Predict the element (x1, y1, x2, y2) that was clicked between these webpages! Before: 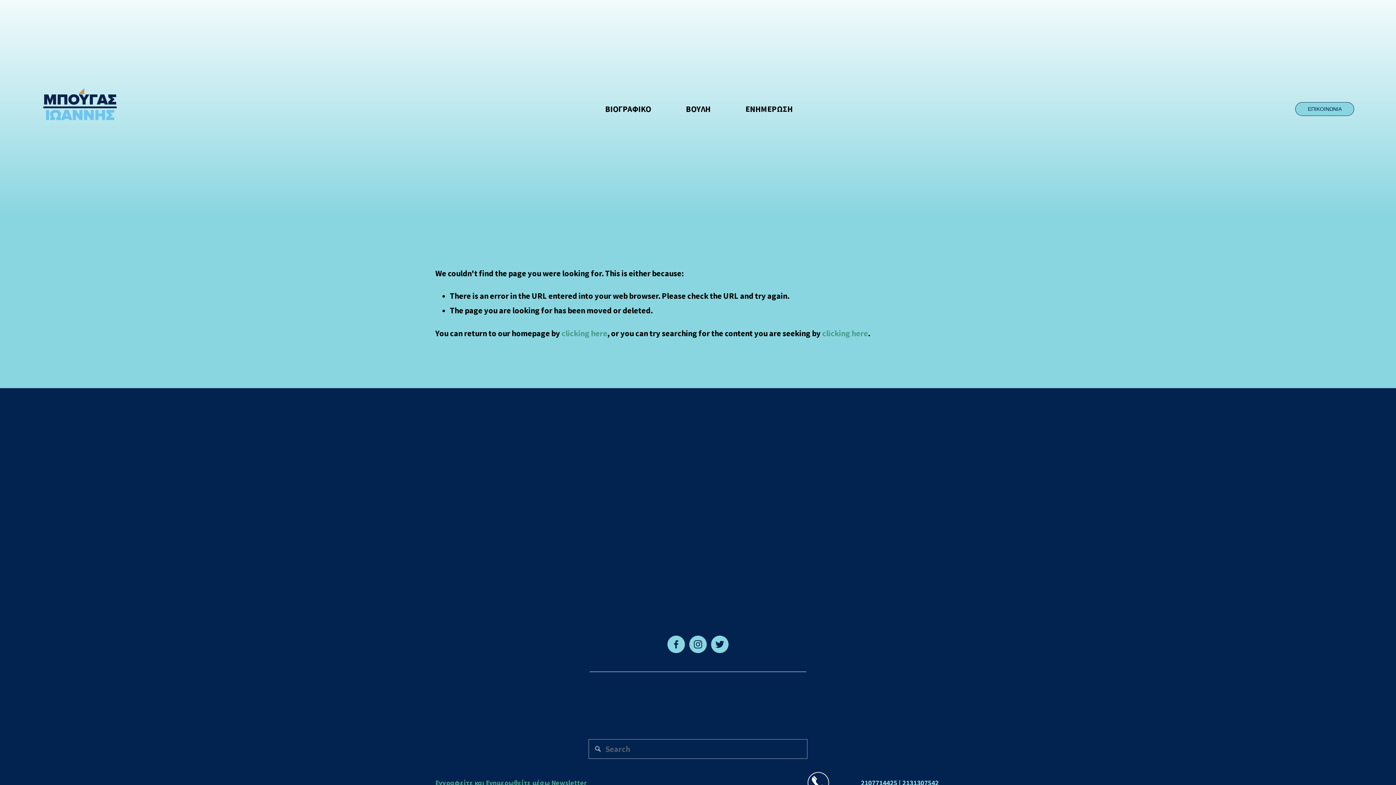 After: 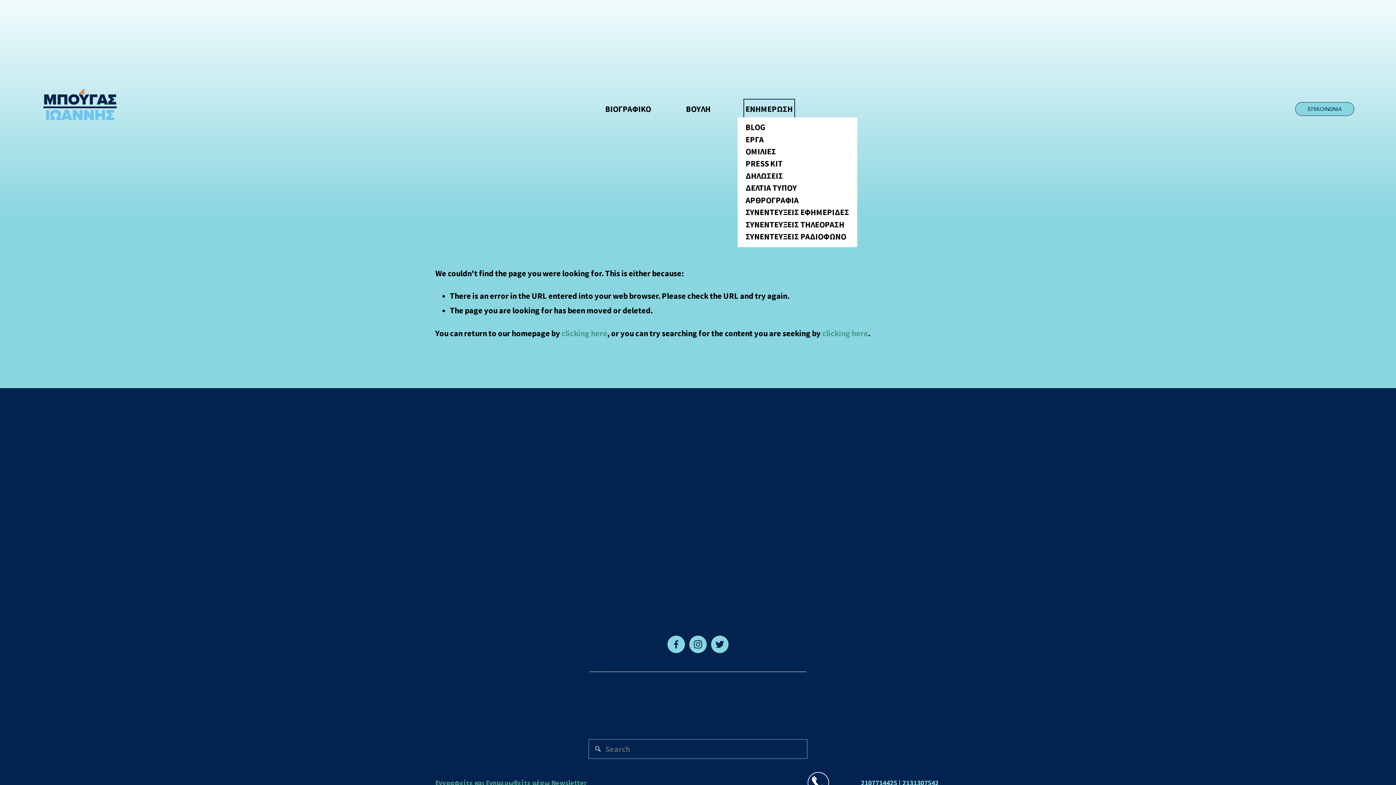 Action: label: folder dropdown bbox: (745, 101, 793, 117)